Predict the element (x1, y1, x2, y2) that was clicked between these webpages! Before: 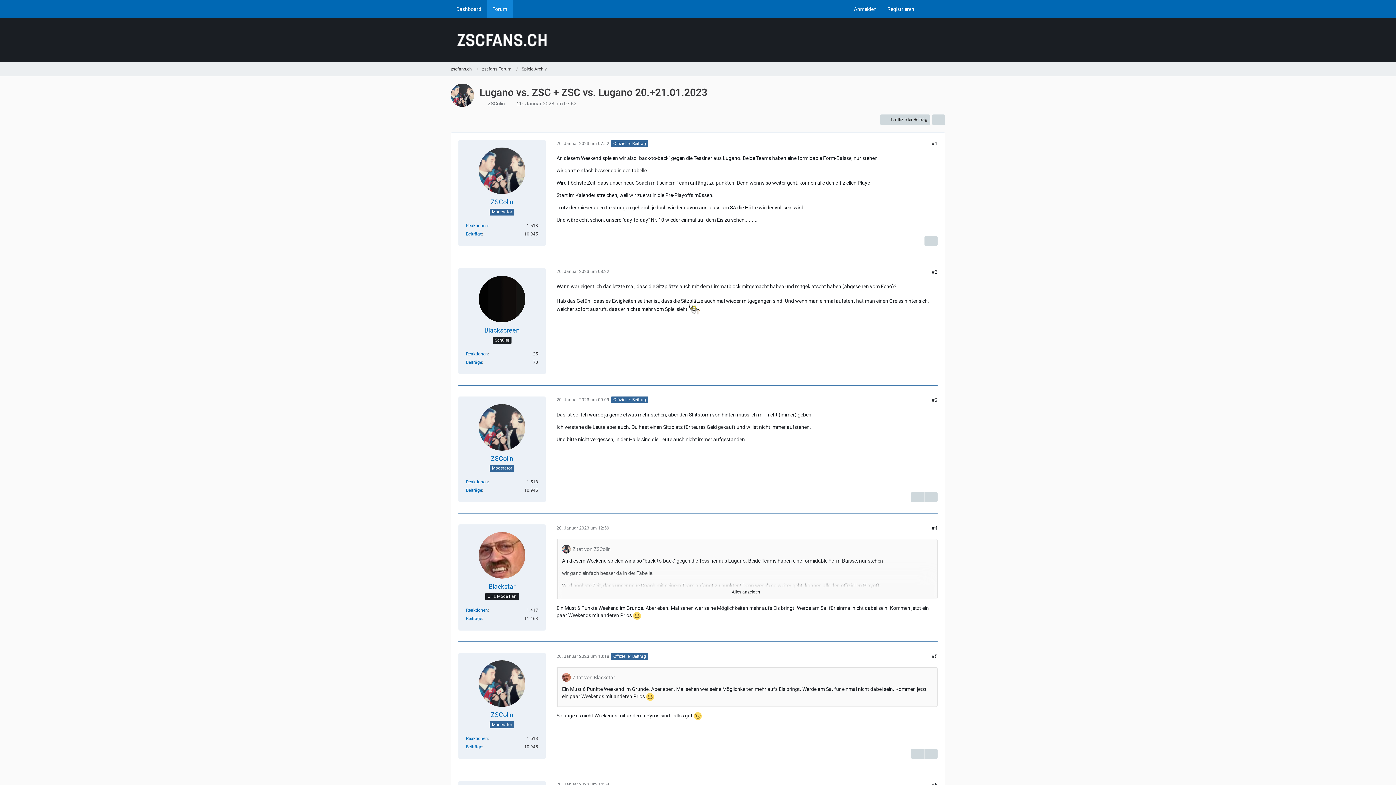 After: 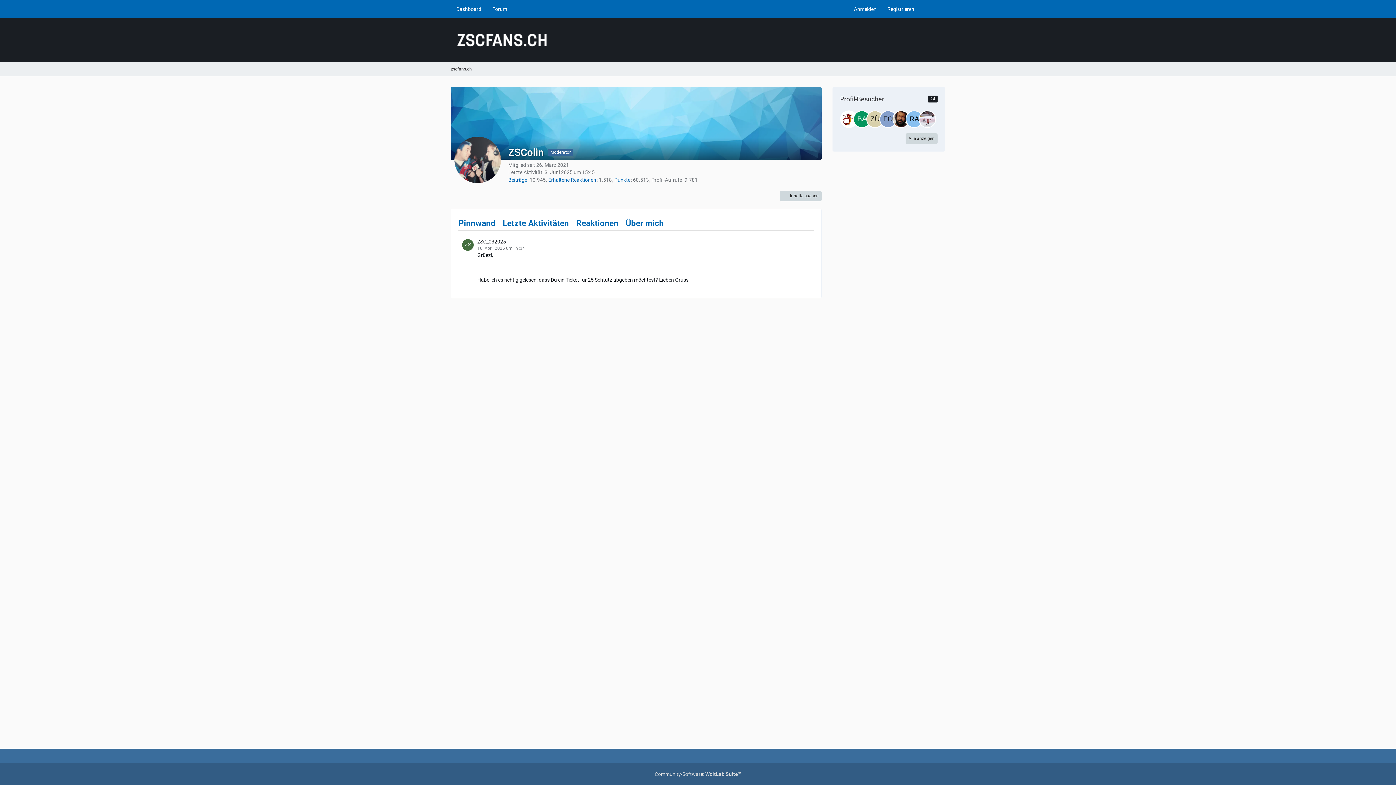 Action: bbox: (562, 545, 570, 553)